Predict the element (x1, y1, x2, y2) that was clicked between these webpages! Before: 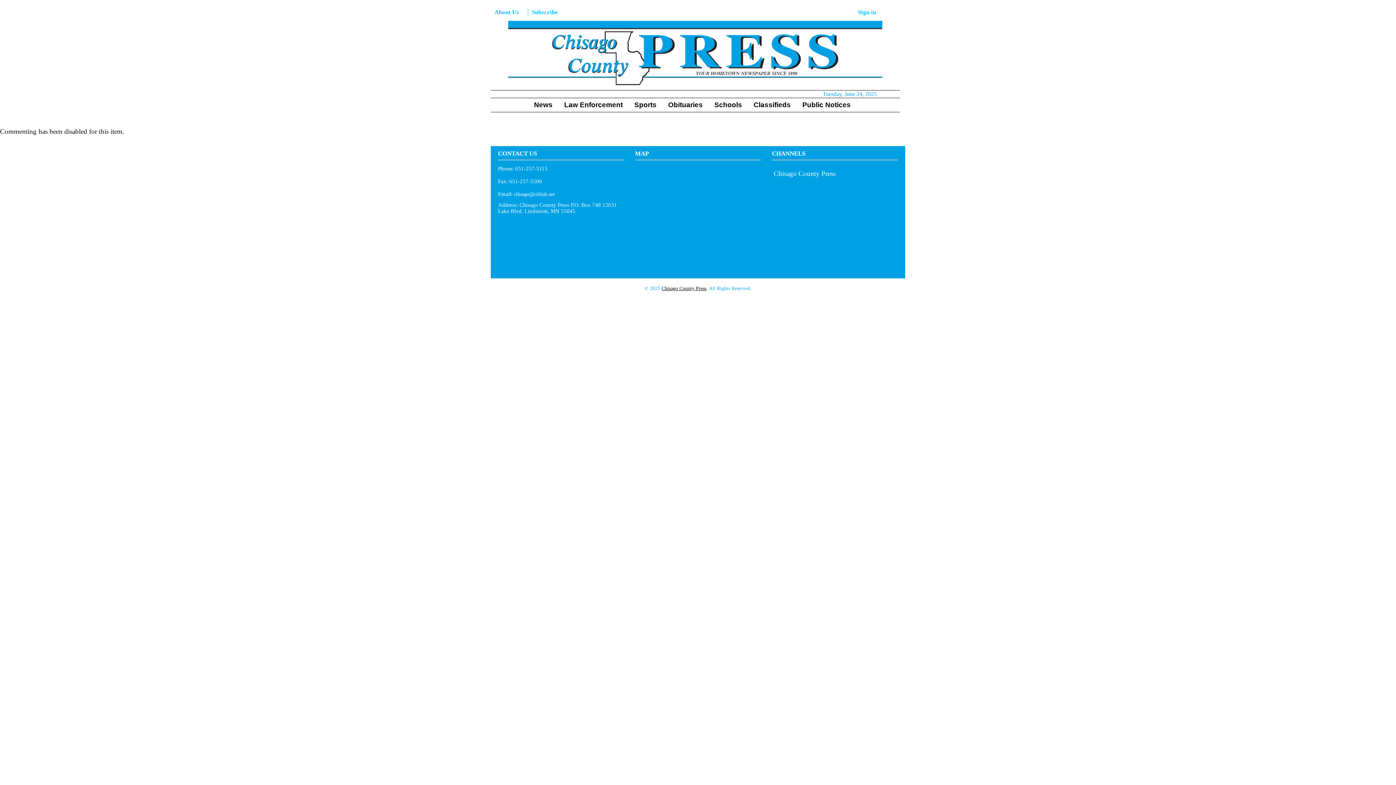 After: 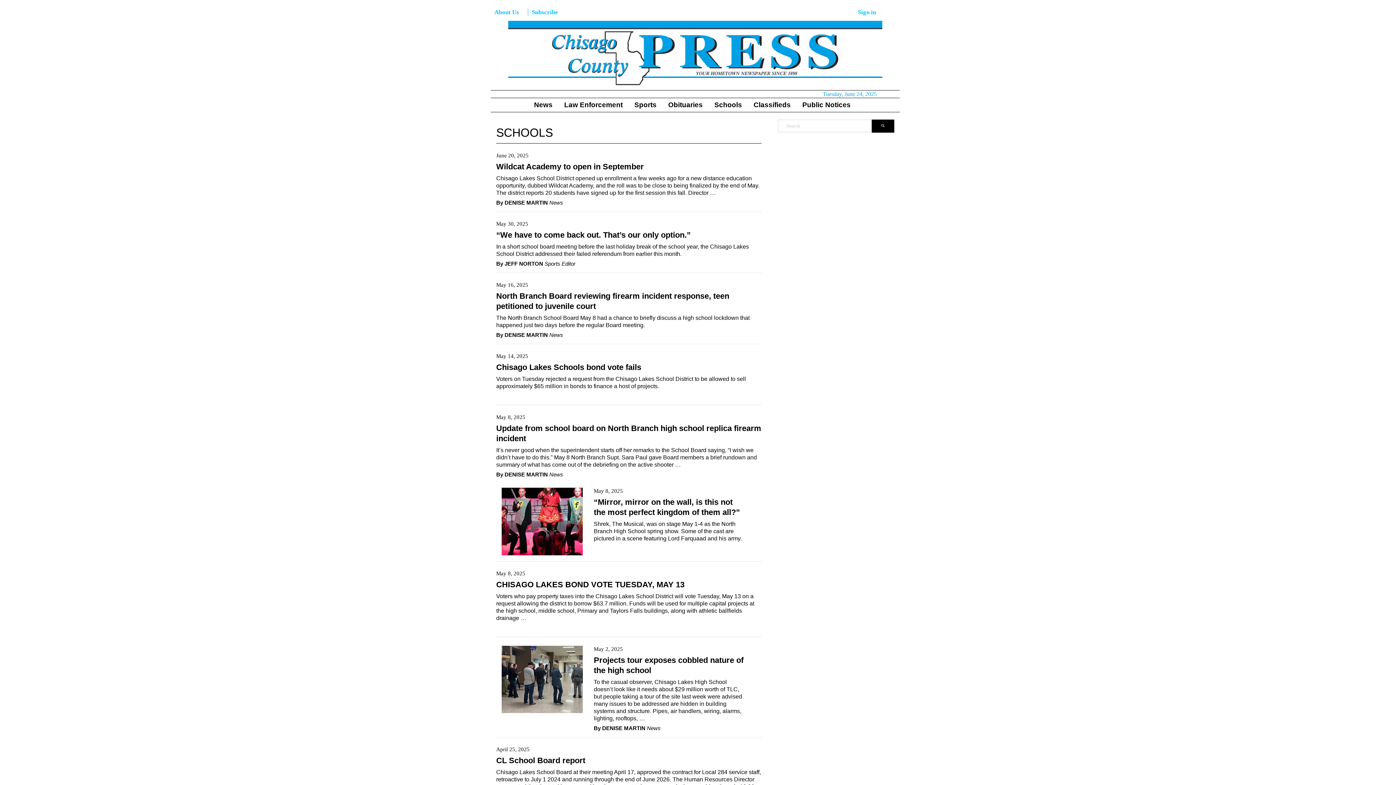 Action: bbox: (711, 98, 750, 112) label: Schools